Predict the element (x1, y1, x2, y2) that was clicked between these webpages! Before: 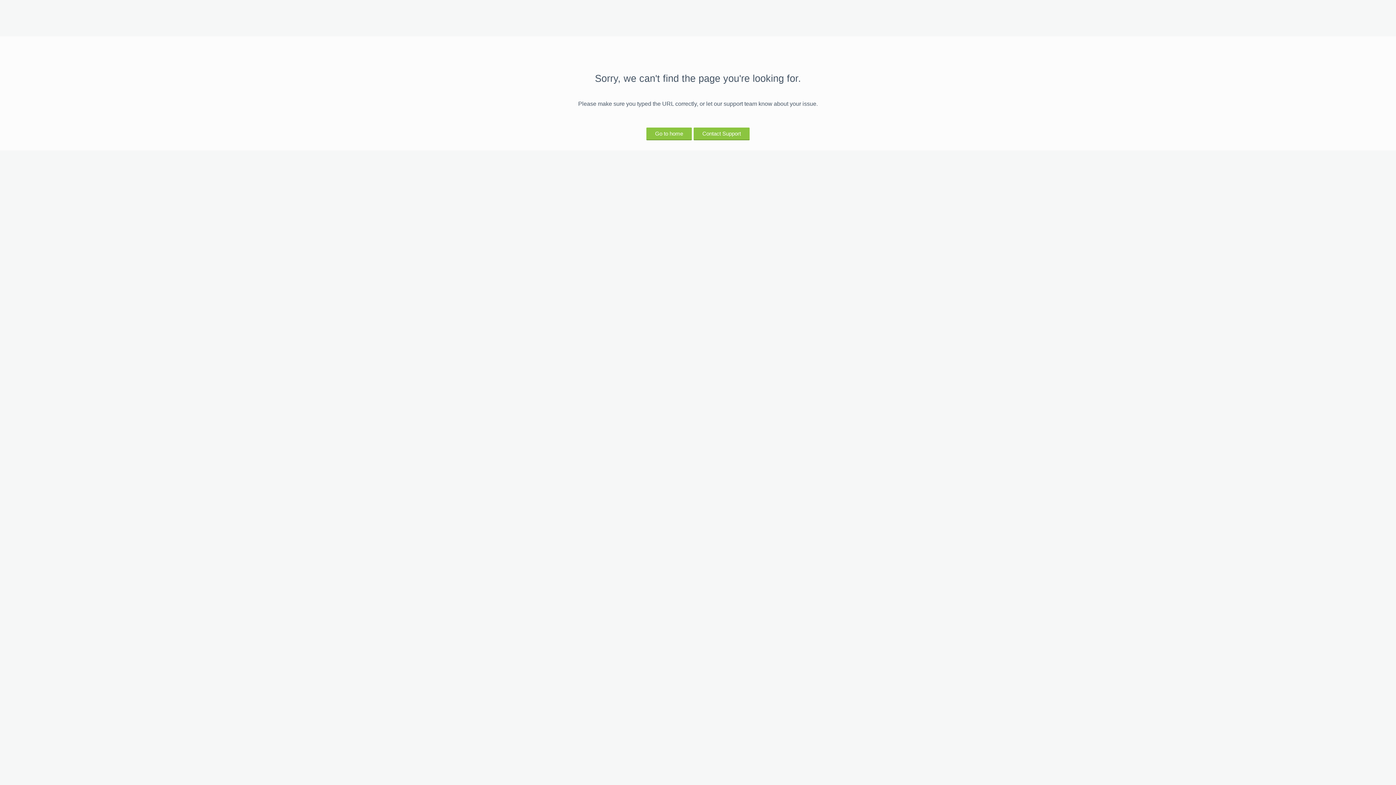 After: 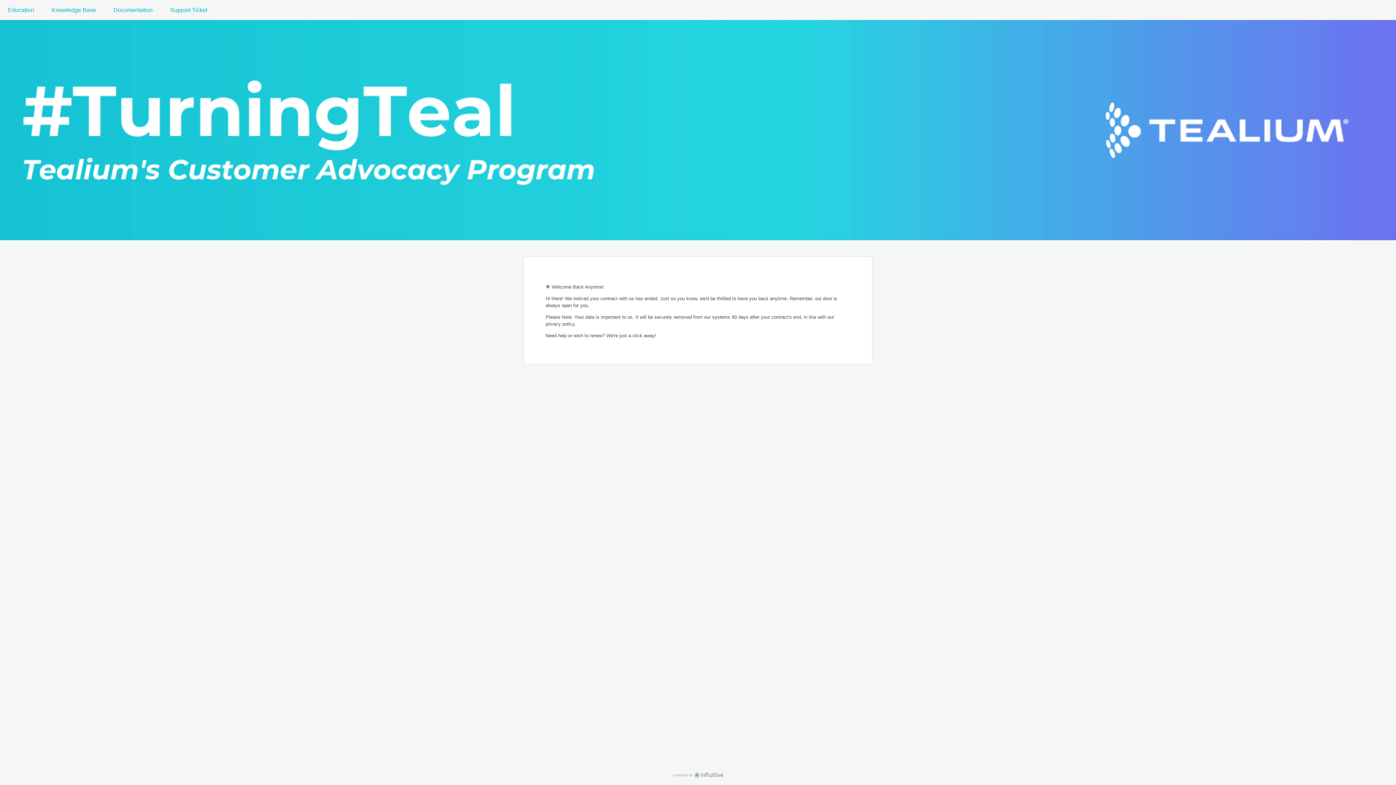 Action: bbox: (646, 127, 692, 139) label: Go to home